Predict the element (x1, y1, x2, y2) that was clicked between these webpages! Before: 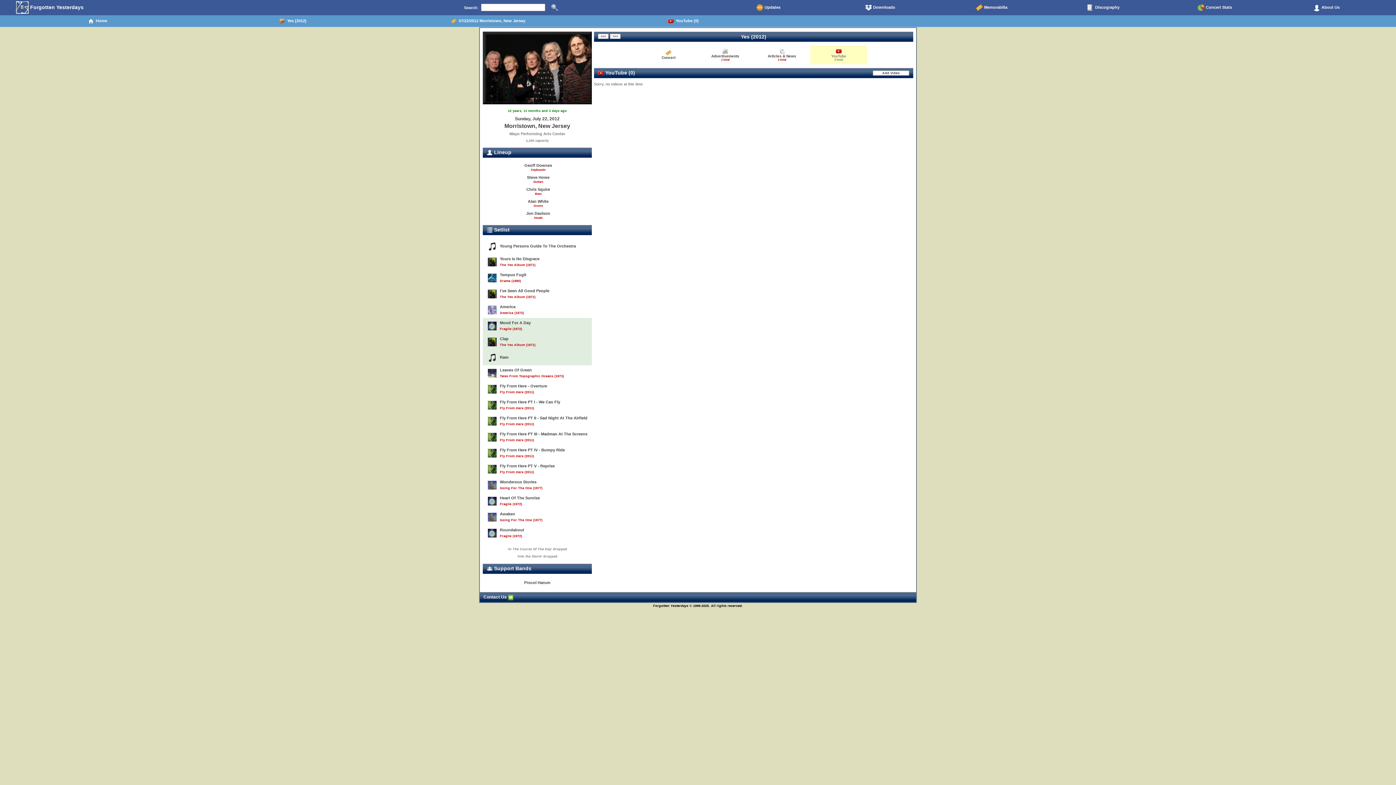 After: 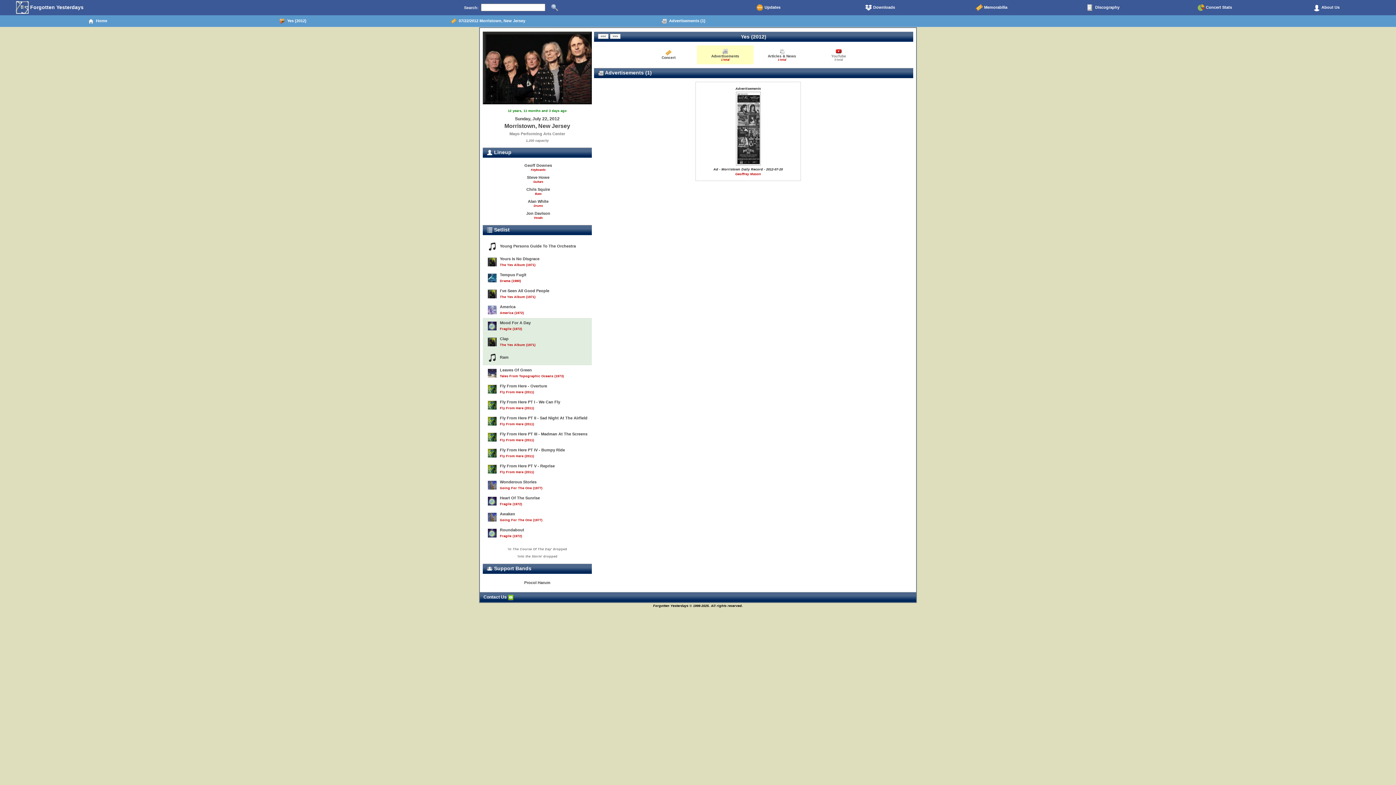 Action: label: Advertisements
1 total bbox: (698, 46, 752, 63)